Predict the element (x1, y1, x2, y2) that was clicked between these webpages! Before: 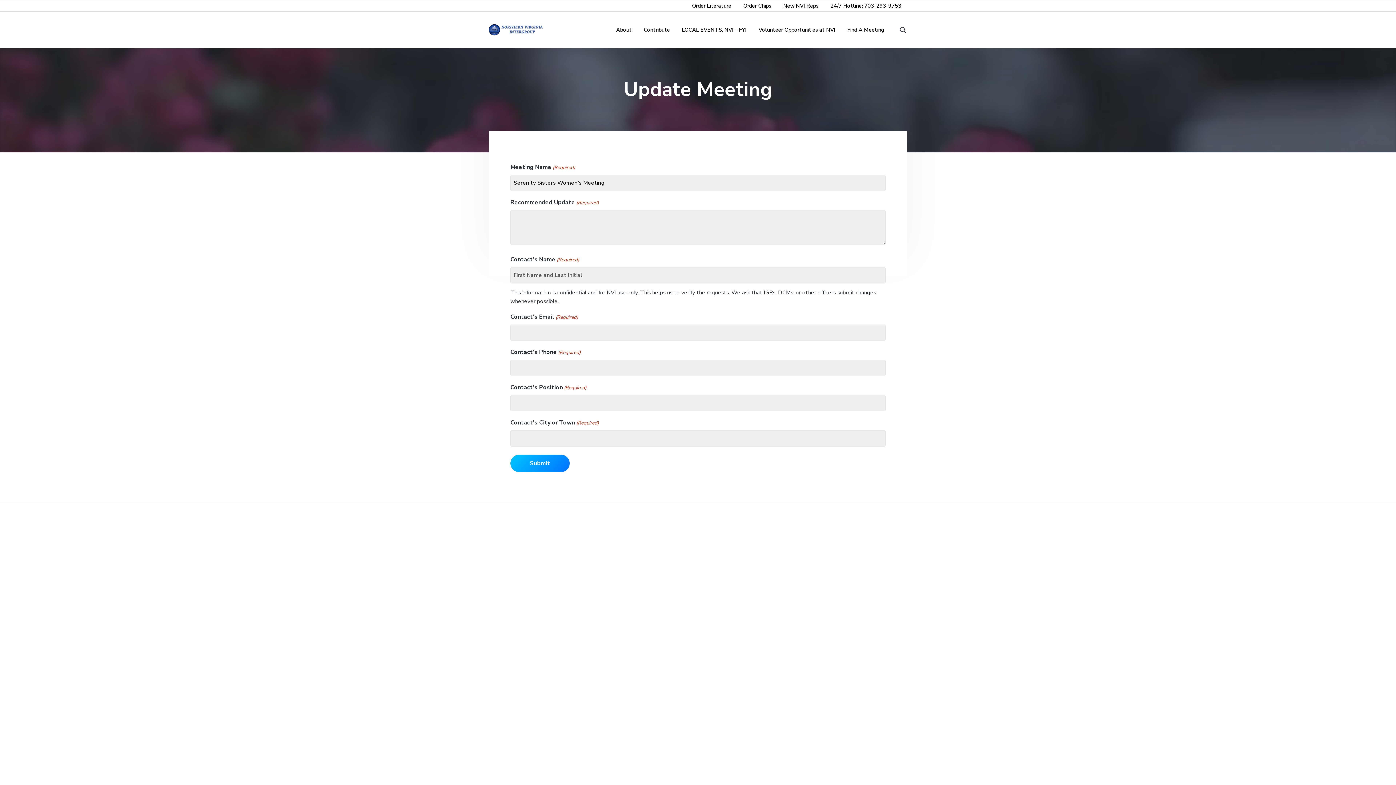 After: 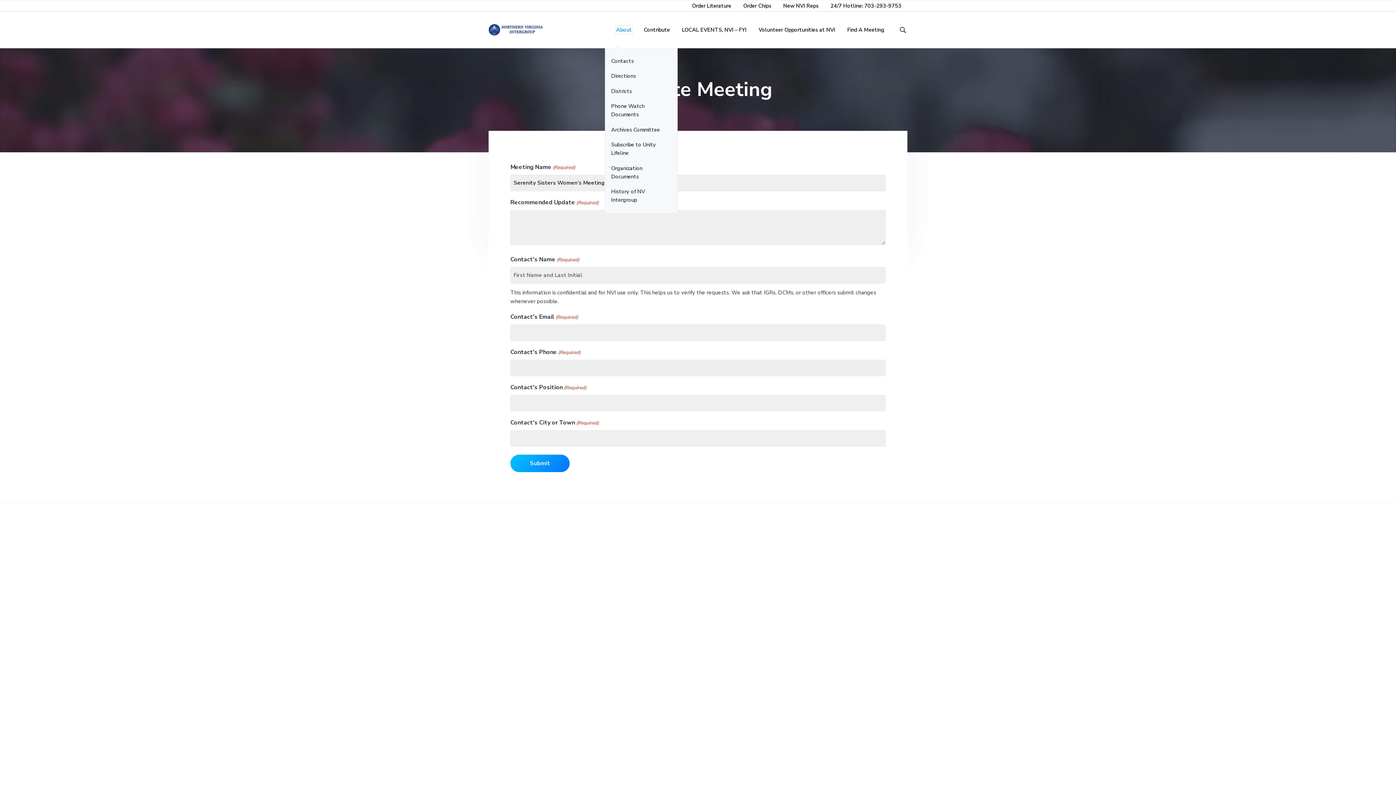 Action: bbox: (616, 25, 631, 34) label: About